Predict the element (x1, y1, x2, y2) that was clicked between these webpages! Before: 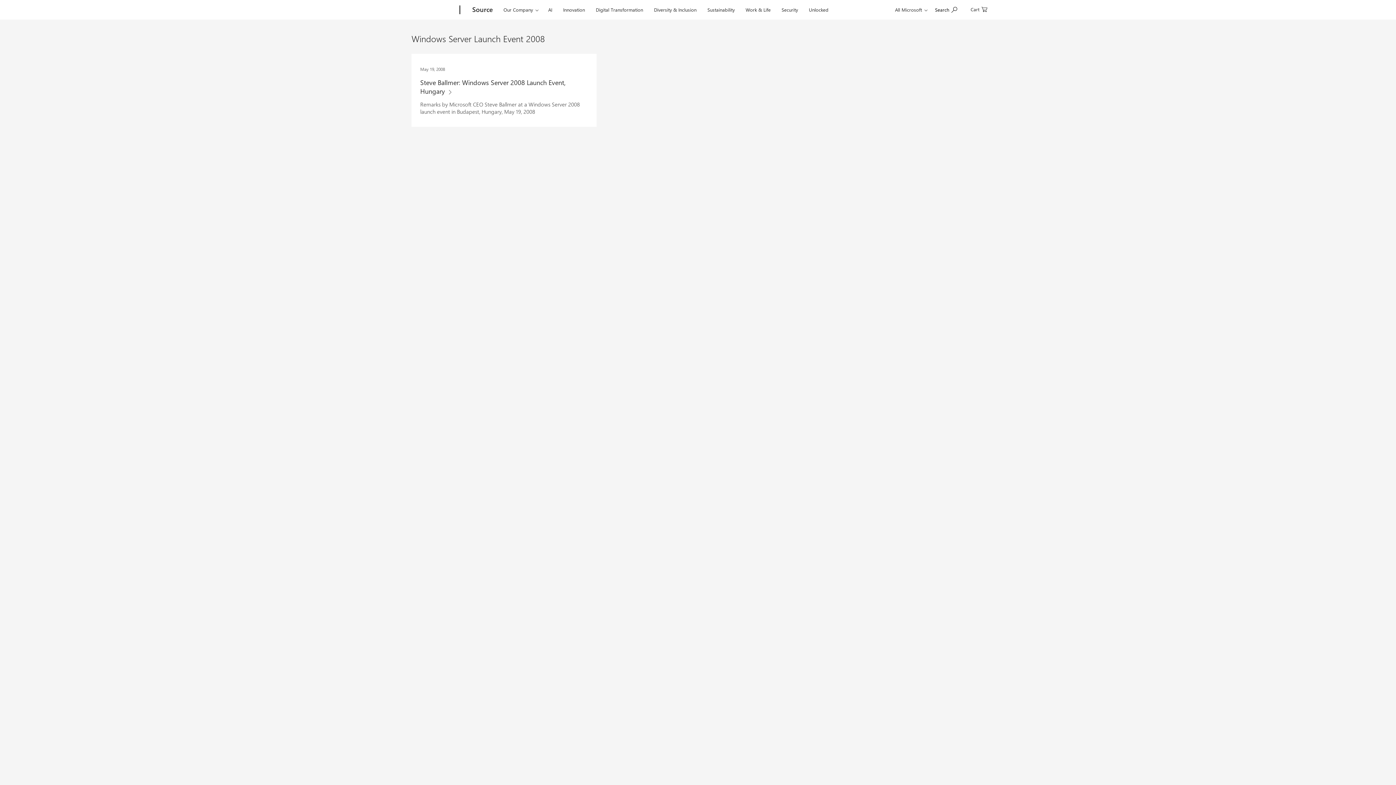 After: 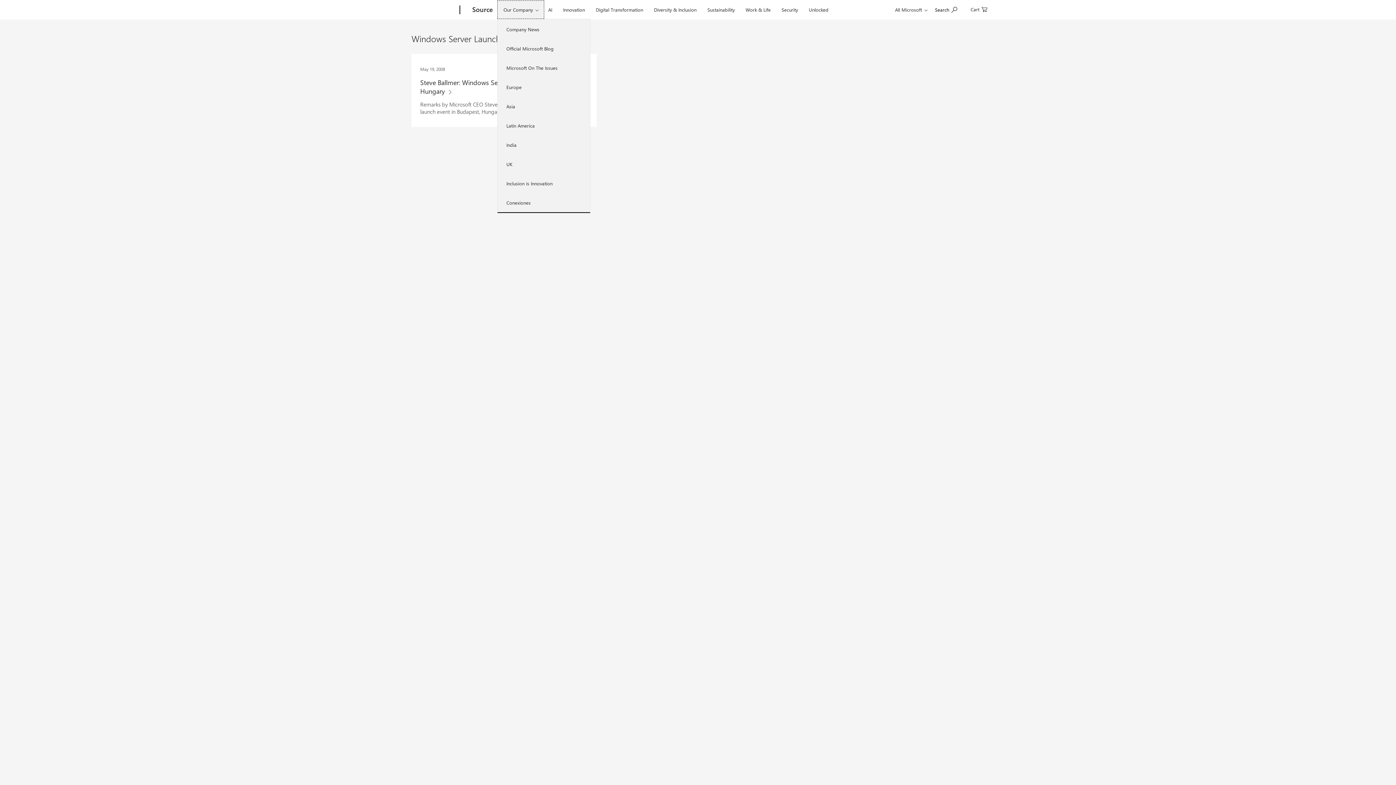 Action: label: Our Company bbox: (497, 0, 544, 18)